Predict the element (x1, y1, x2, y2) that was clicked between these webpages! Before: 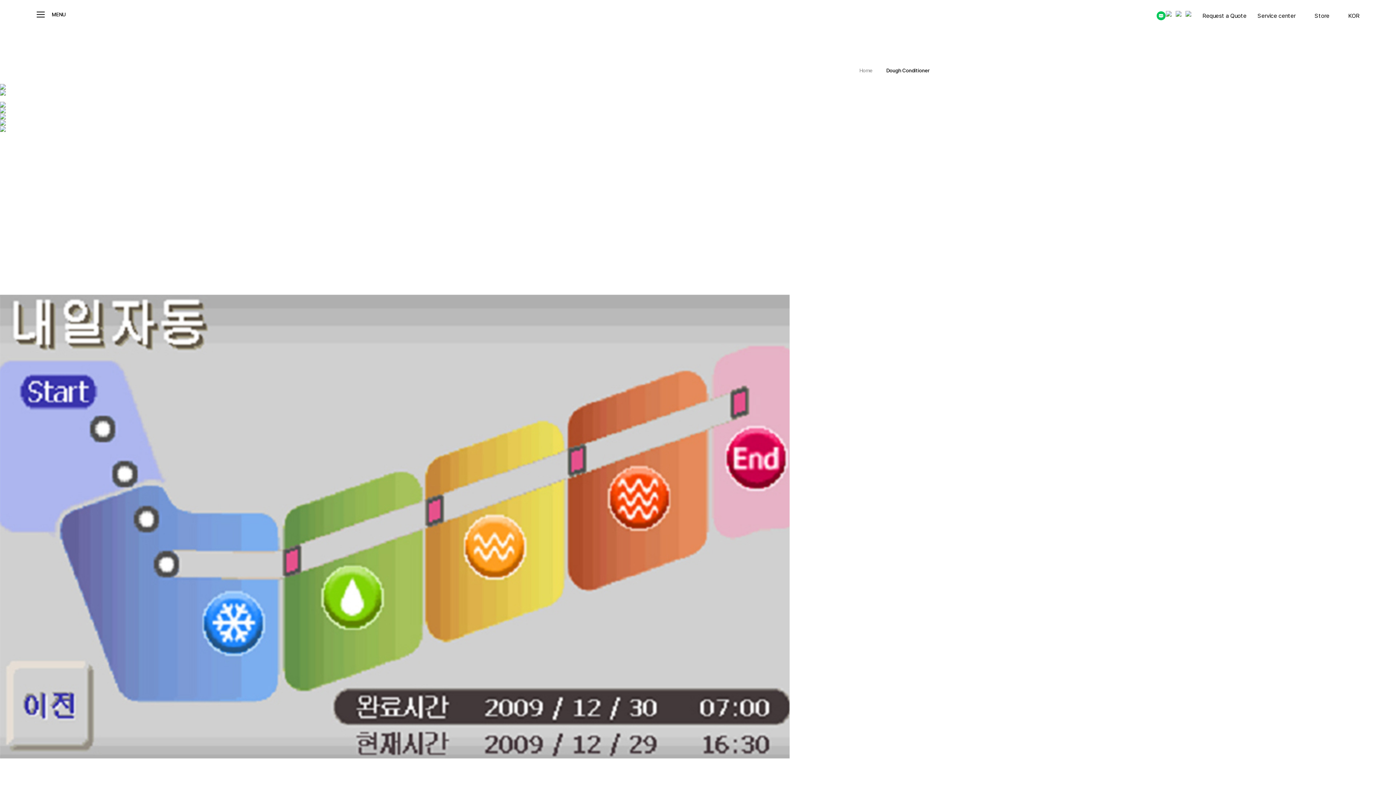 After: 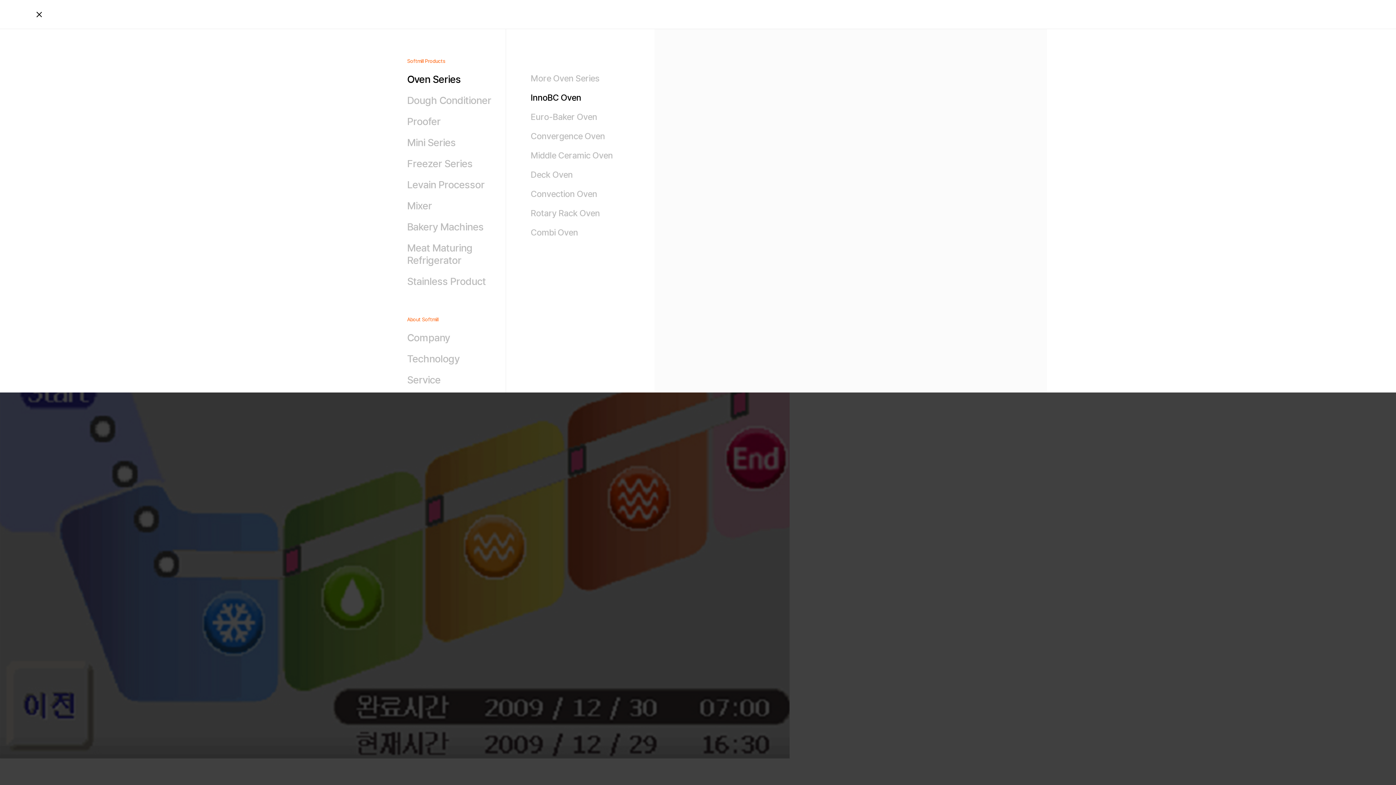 Action: label: MENU bbox: (36, 10, 65, 18)